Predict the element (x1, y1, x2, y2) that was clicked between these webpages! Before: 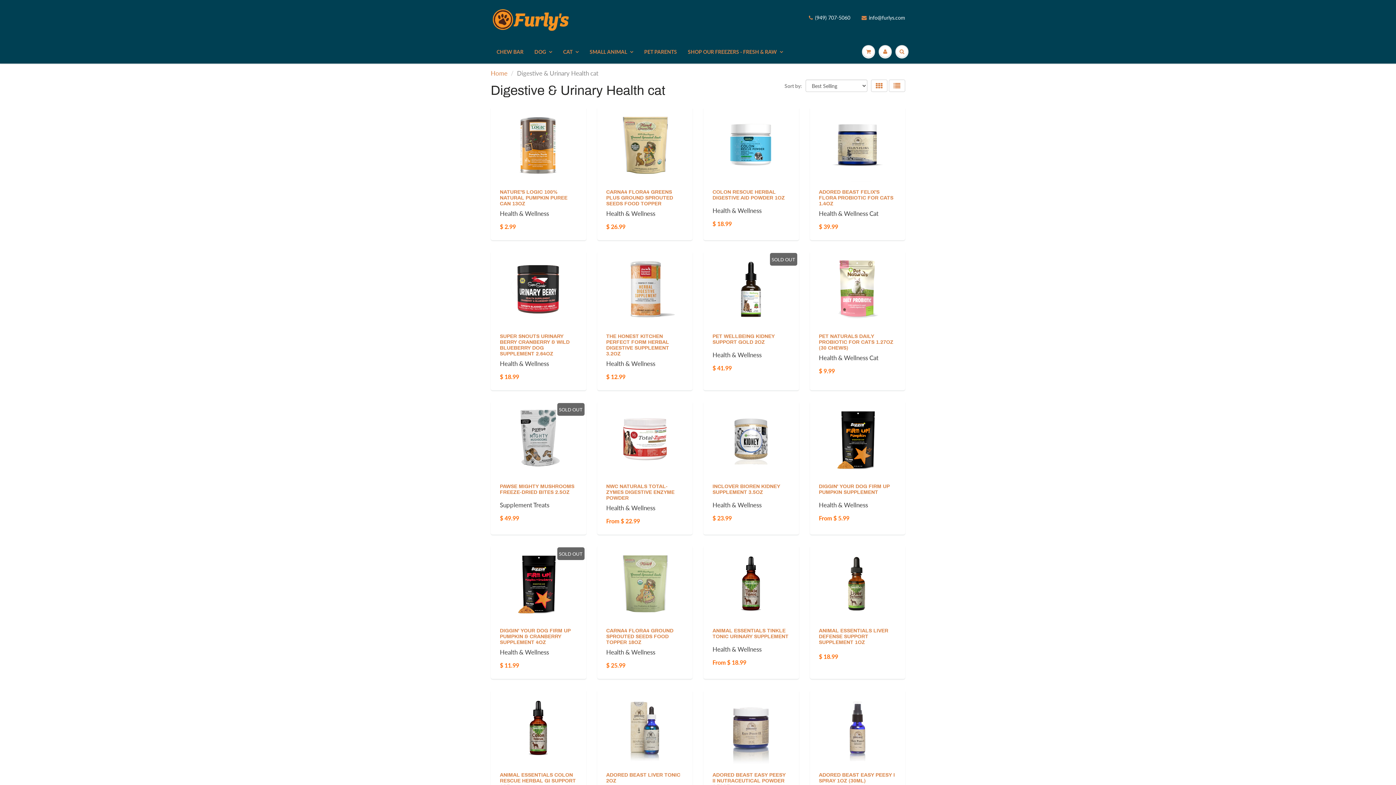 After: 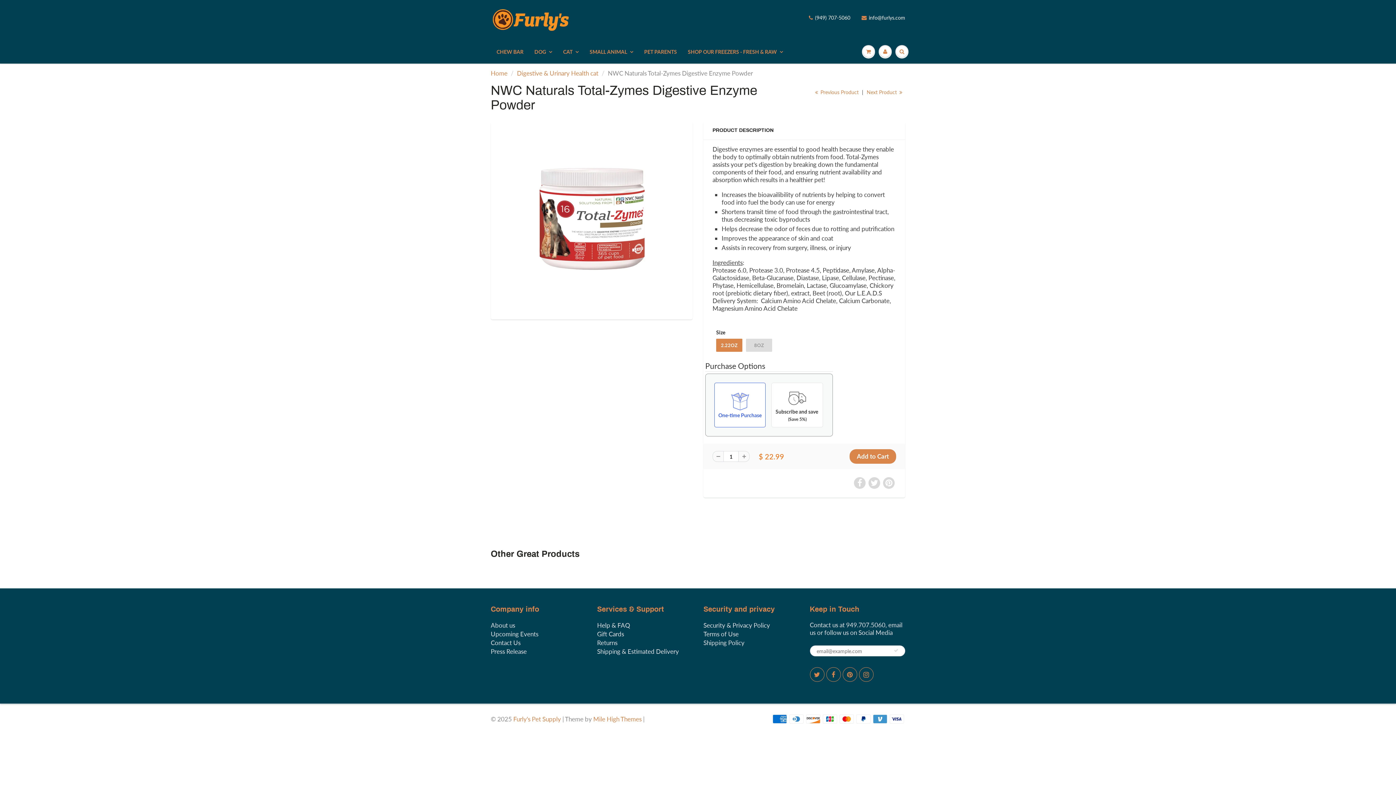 Action: bbox: (606, 484, 674, 501) label: NWC NATURALS TOTAL-ZYMES DIGESTIVE ENZYME POWDER